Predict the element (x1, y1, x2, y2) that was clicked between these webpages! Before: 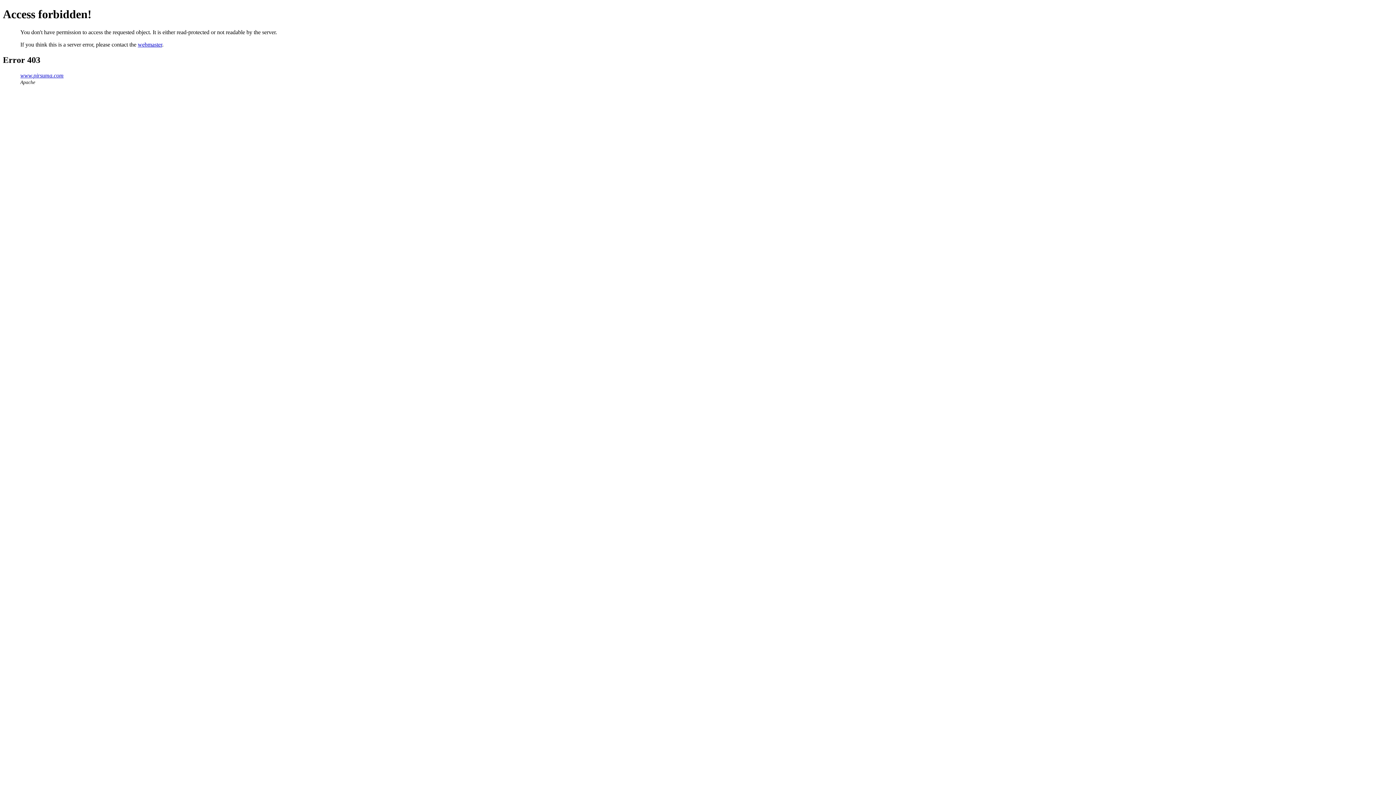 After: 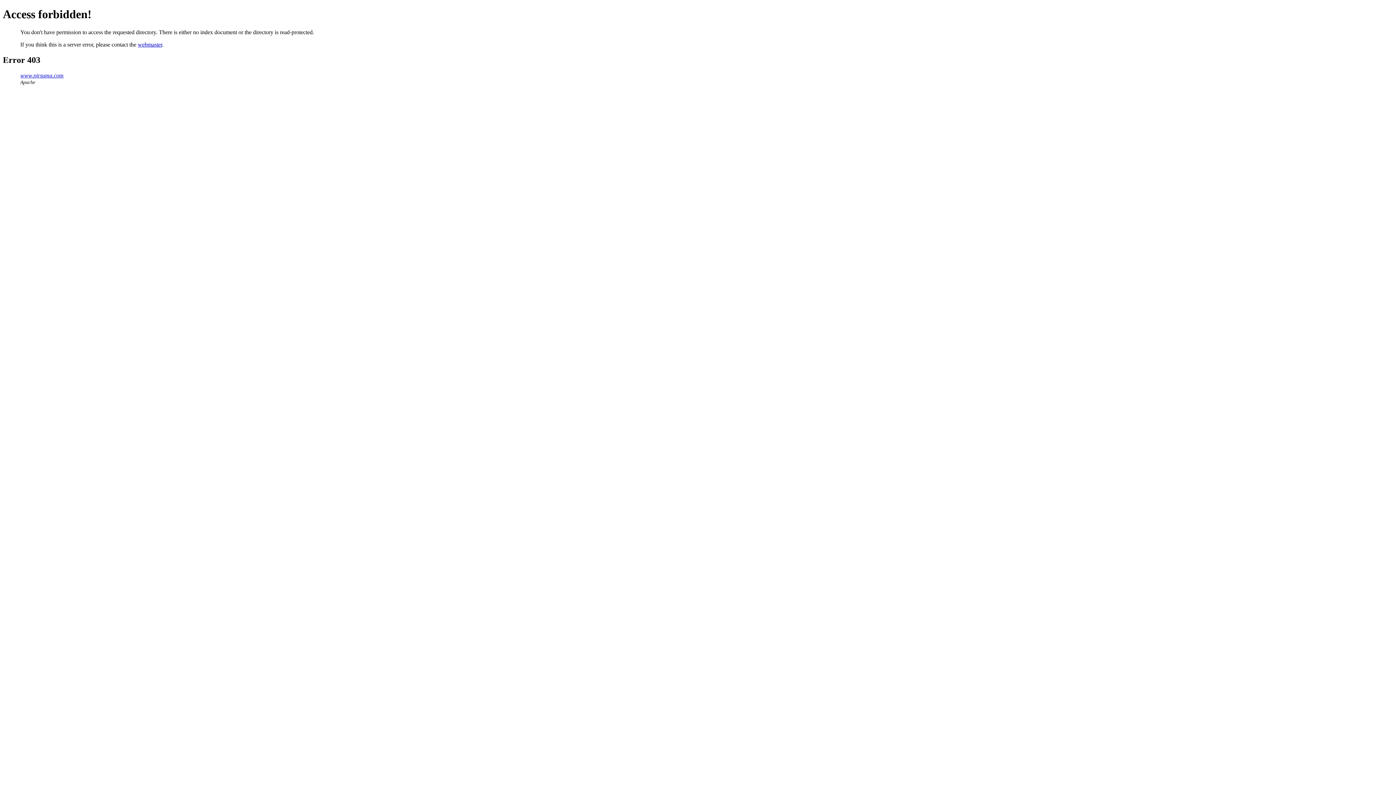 Action: bbox: (20, 72, 63, 78) label: www.pirsuma.com